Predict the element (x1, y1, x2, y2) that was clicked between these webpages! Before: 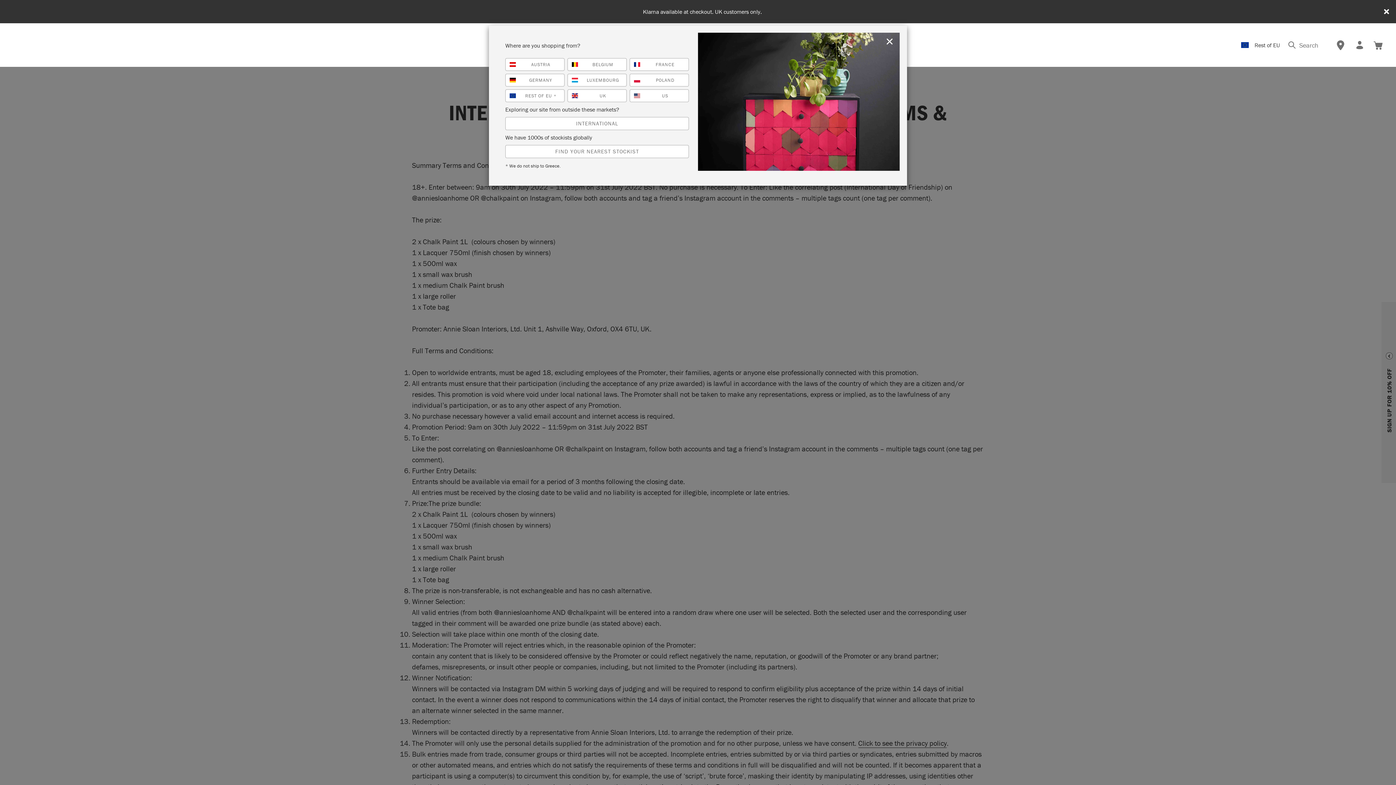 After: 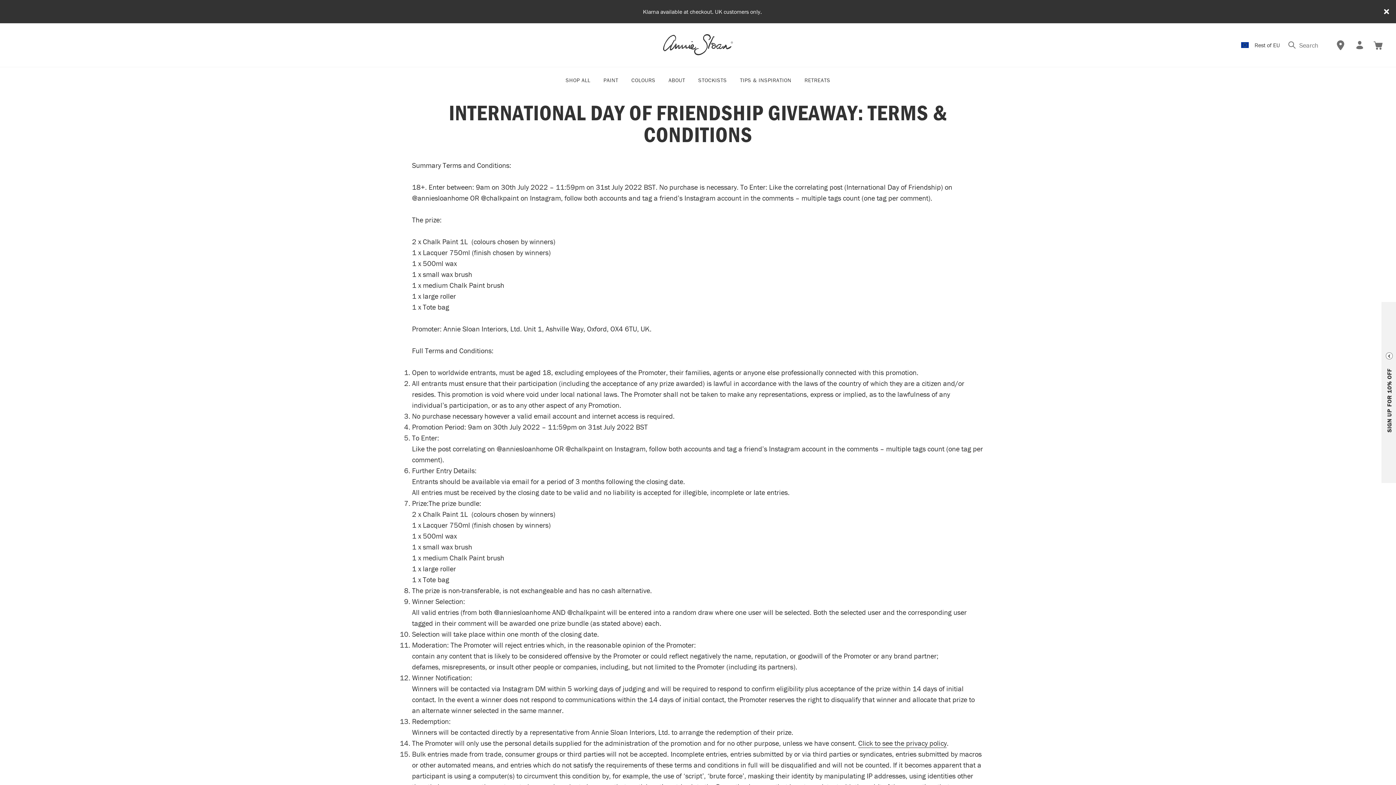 Action: label: REST OF EU
* bbox: (505, 89, 564, 102)